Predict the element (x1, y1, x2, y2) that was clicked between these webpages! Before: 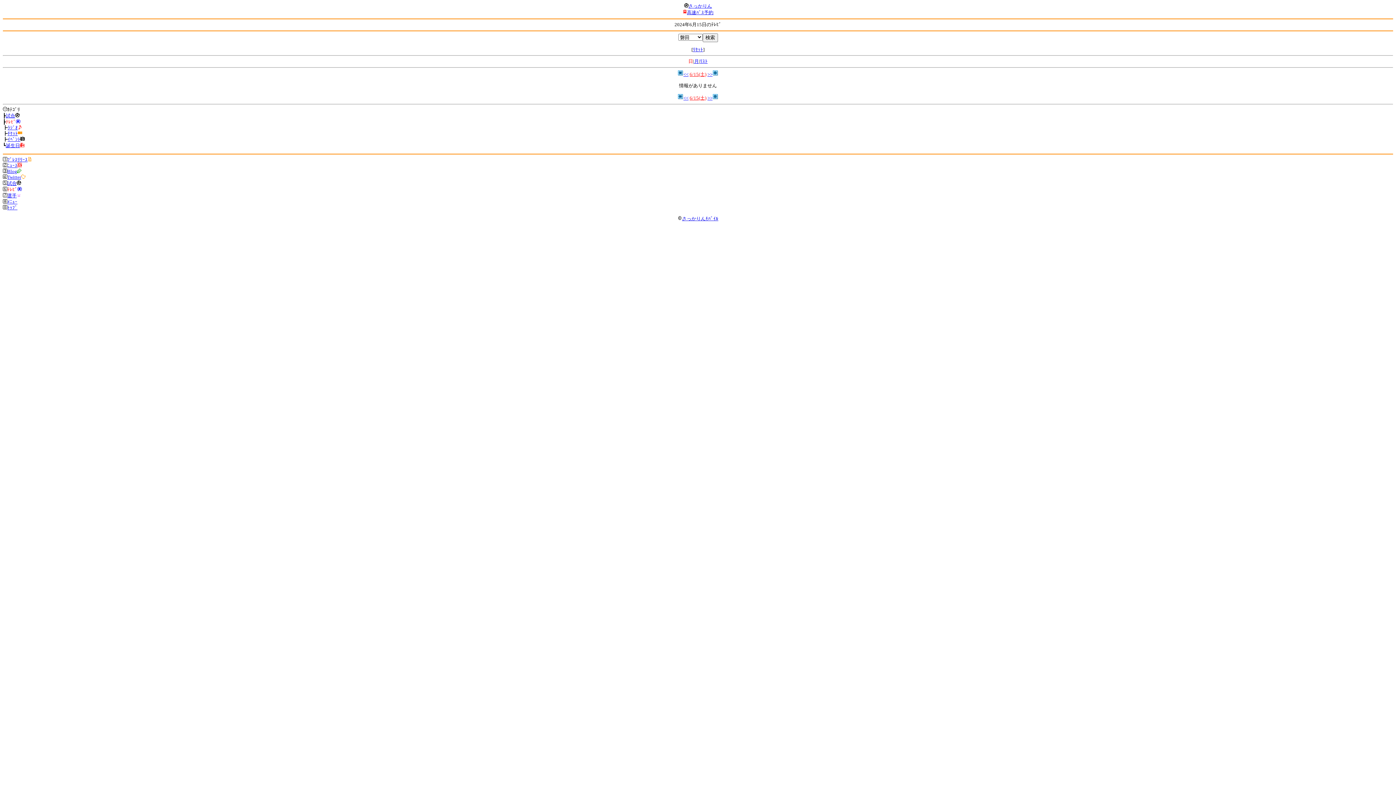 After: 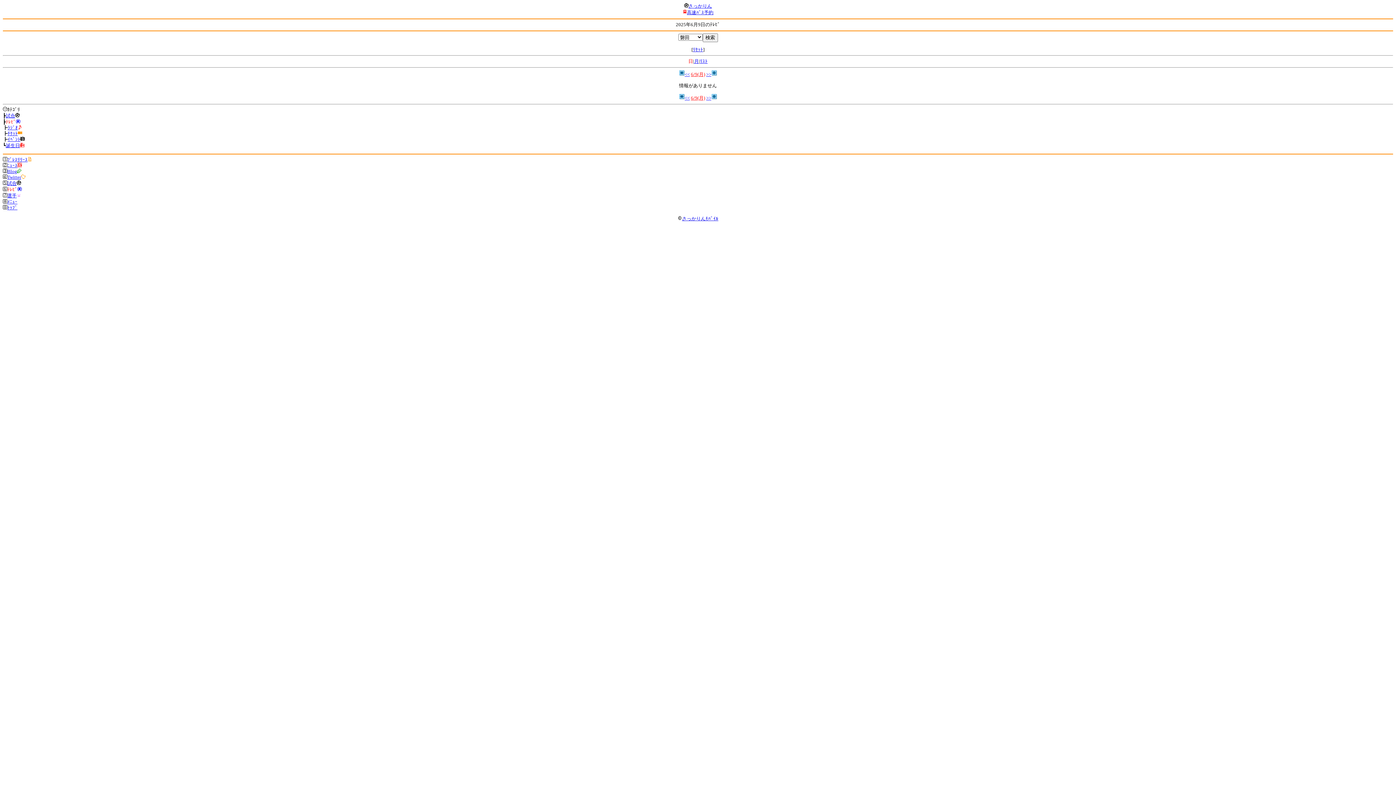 Action: label: 6/15(土) bbox: (689, 95, 706, 100)